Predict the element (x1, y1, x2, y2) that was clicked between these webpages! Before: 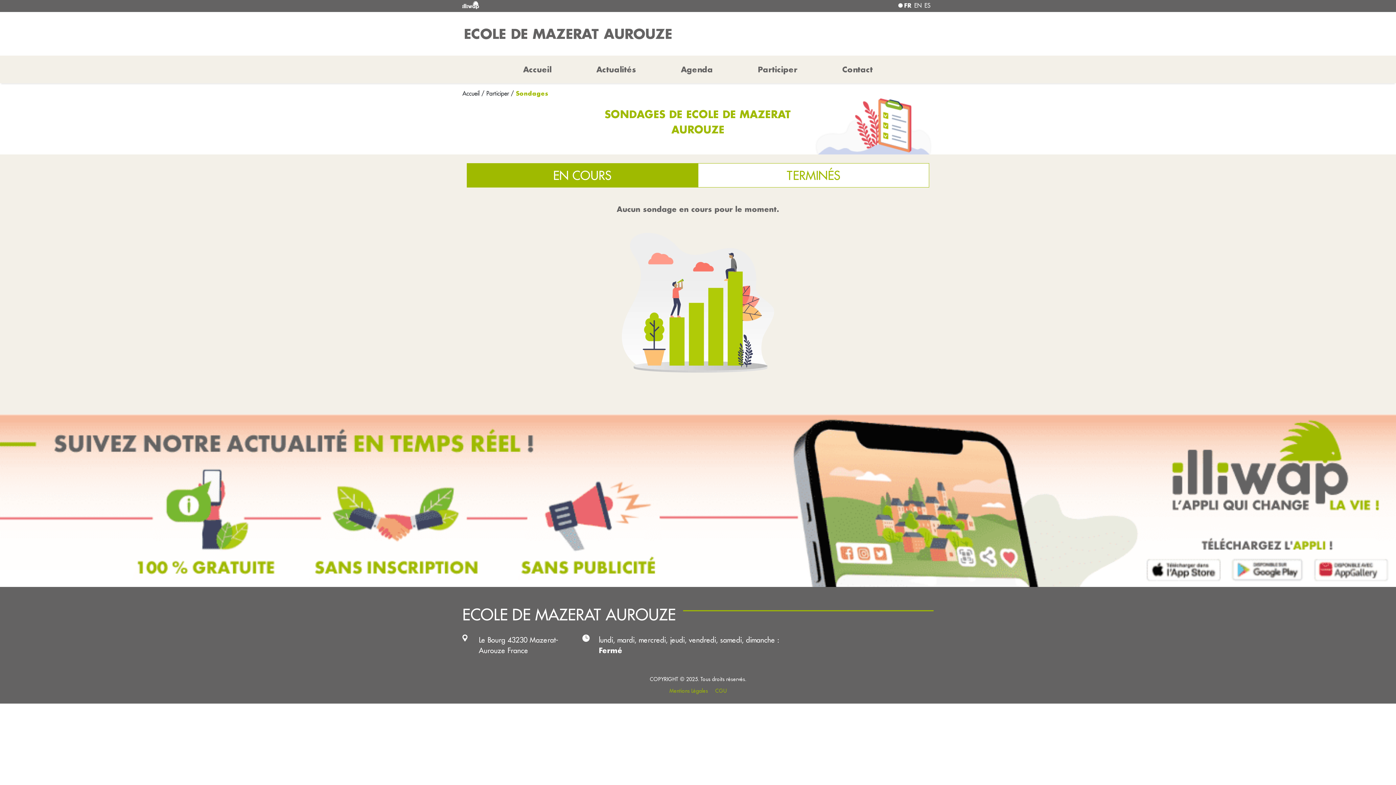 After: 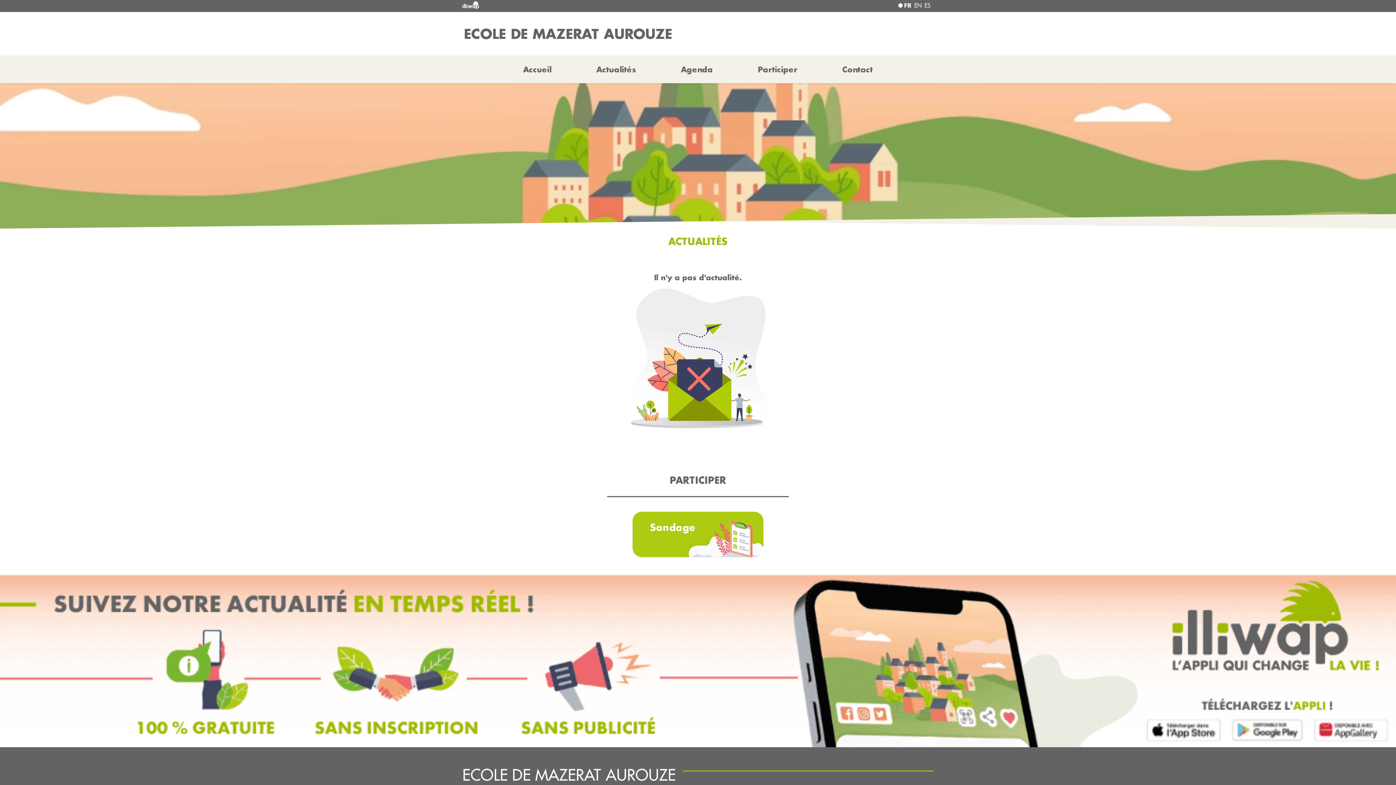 Action: bbox: (520, 61, 554, 77) label: Accueil